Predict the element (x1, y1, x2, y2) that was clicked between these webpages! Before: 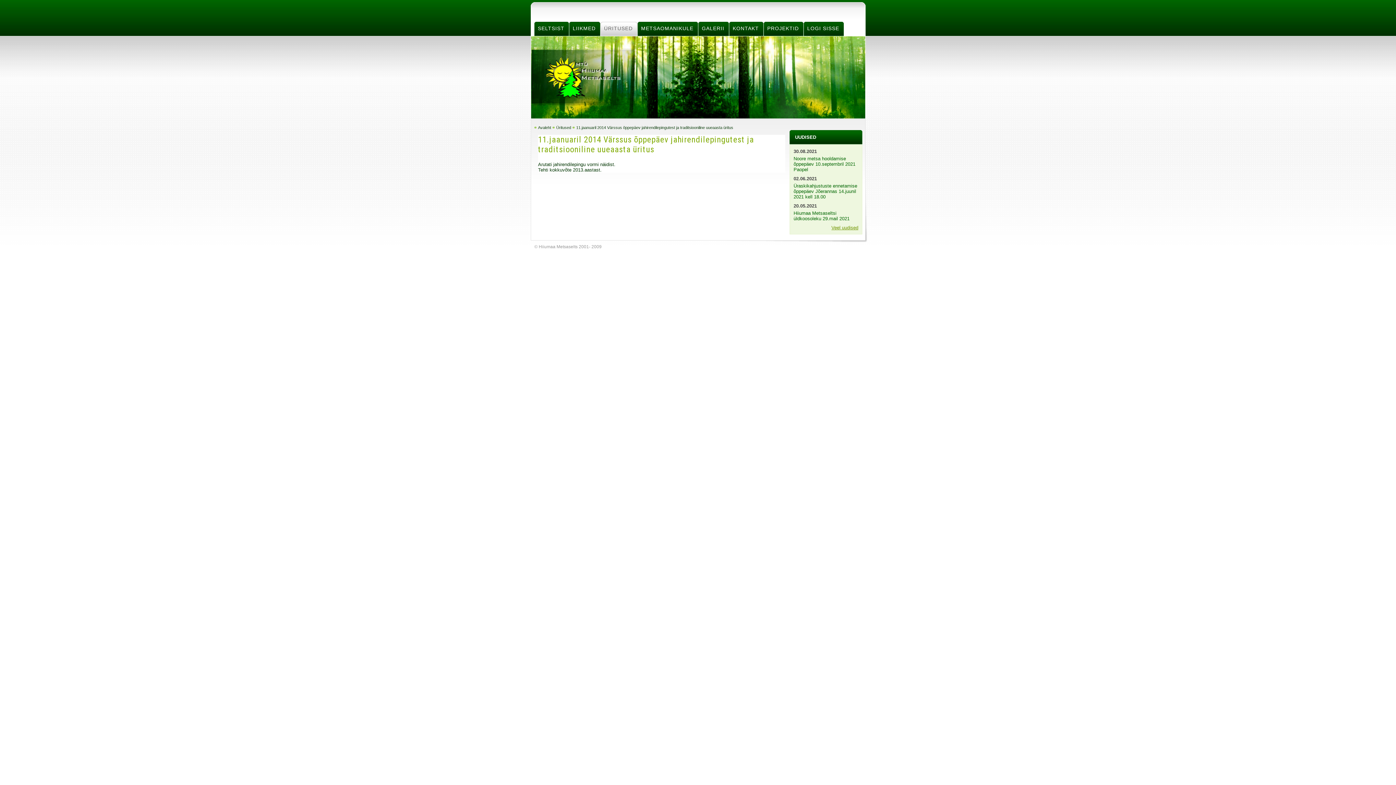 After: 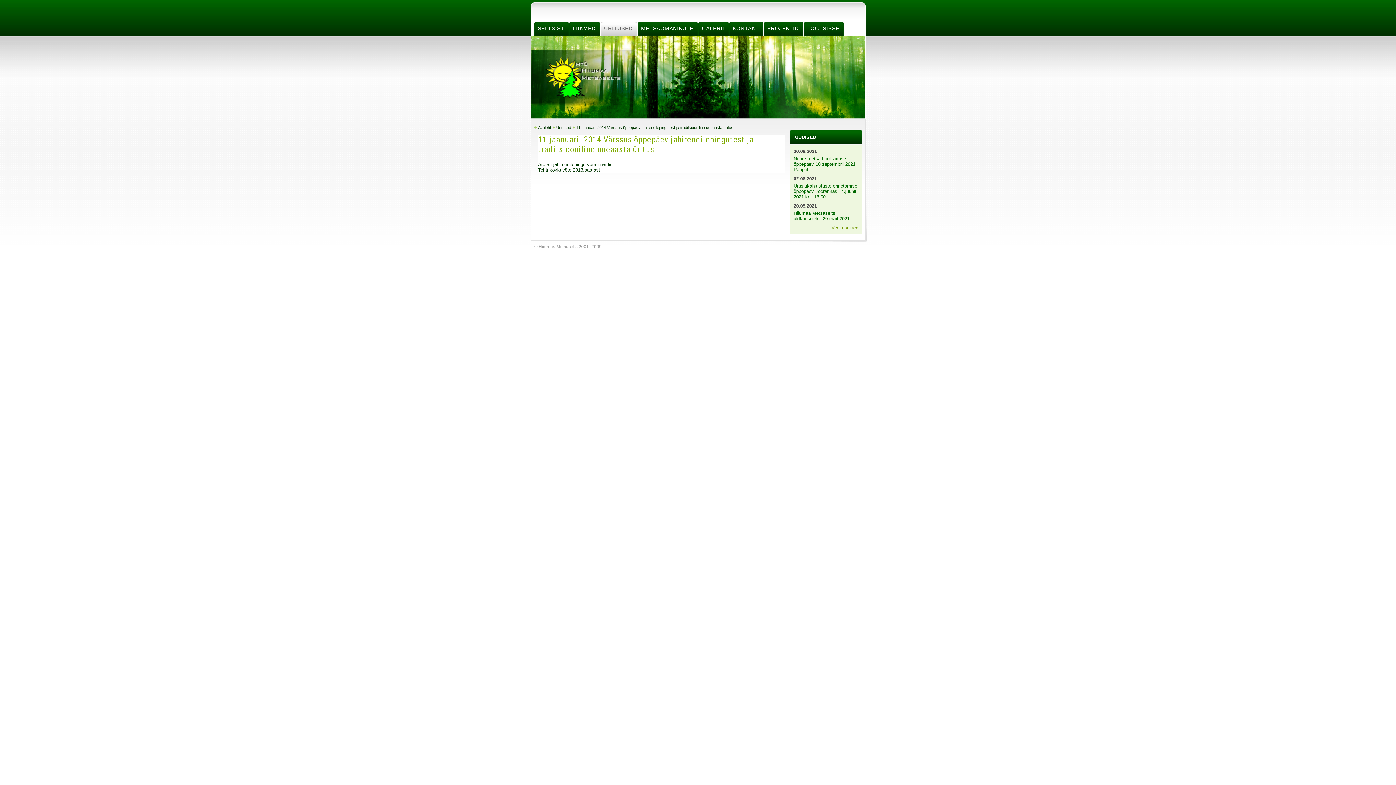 Action: label: 11.jaanuaril 2014 Värssus õppepäev jahirendilepingutest ja traditsiooniline uueaasta üritus bbox: (576, 125, 733, 129)